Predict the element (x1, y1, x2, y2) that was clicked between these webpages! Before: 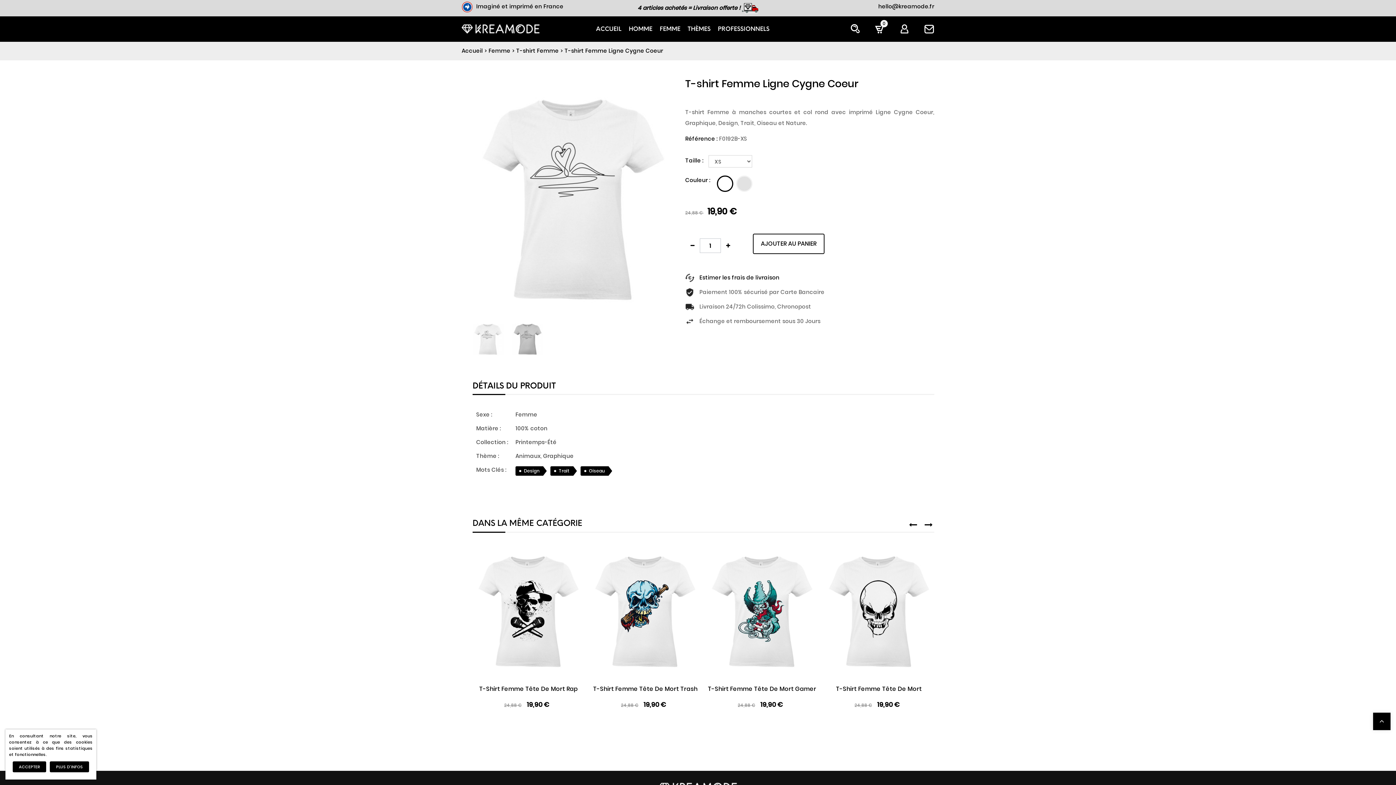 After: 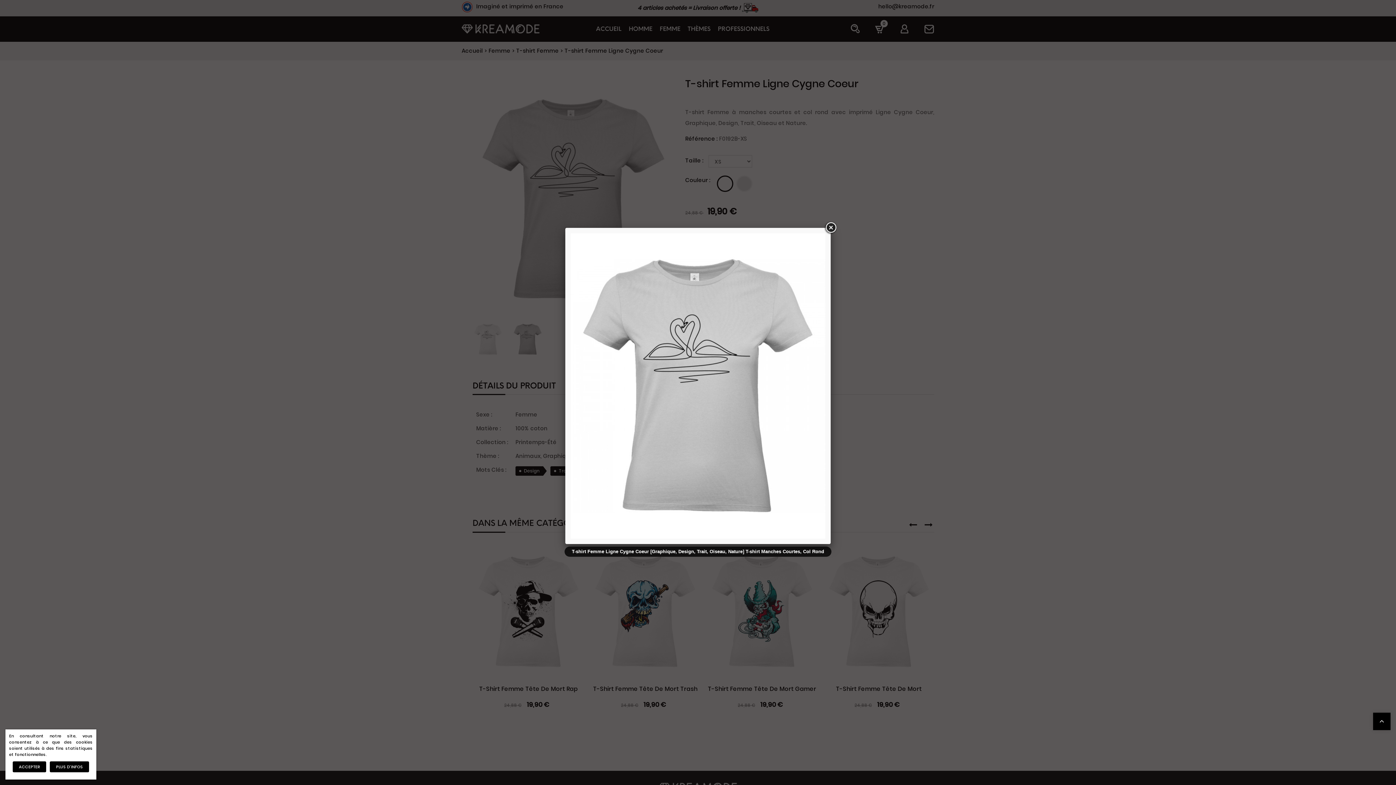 Action: bbox: (512, 320, 543, 358)